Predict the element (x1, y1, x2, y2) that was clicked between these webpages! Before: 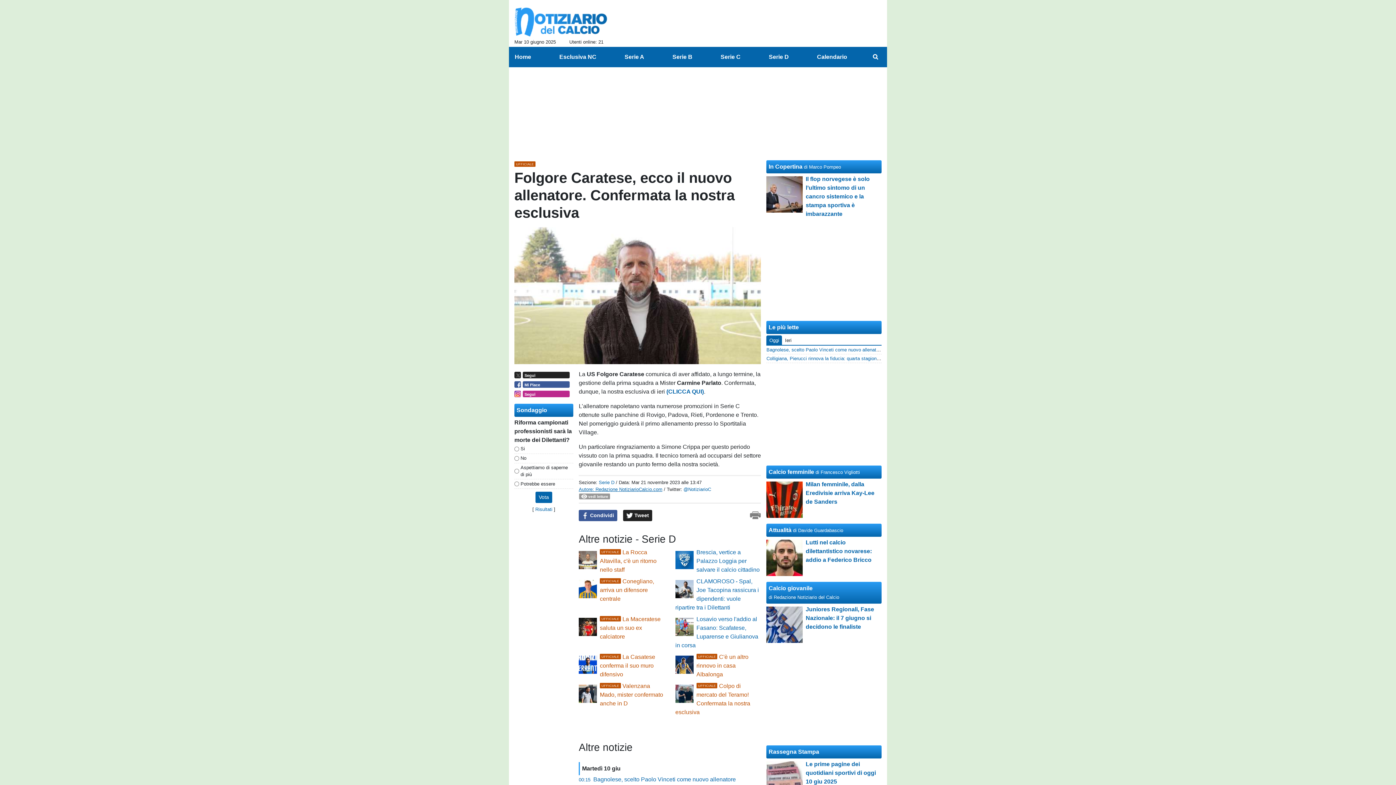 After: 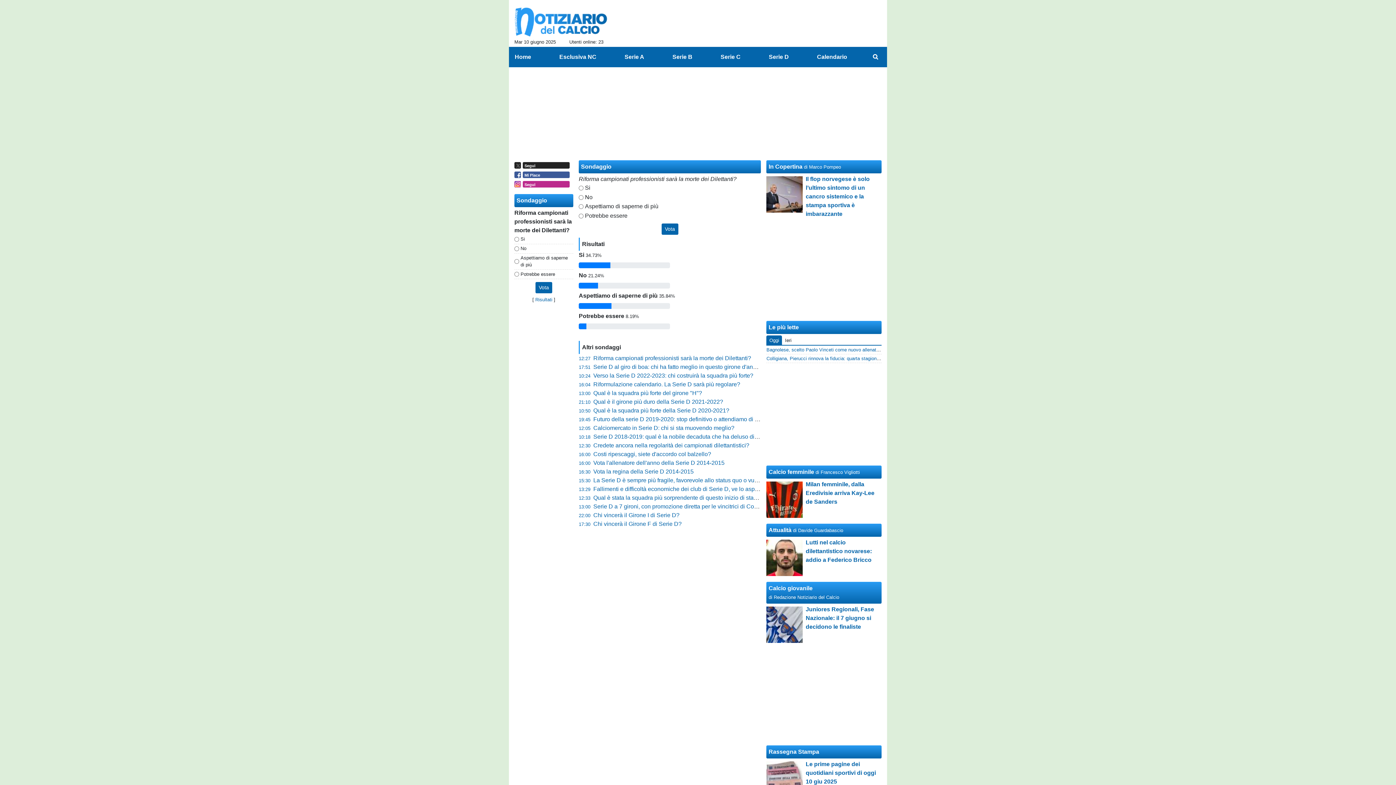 Action: label: Risultati bbox: (535, 506, 552, 512)